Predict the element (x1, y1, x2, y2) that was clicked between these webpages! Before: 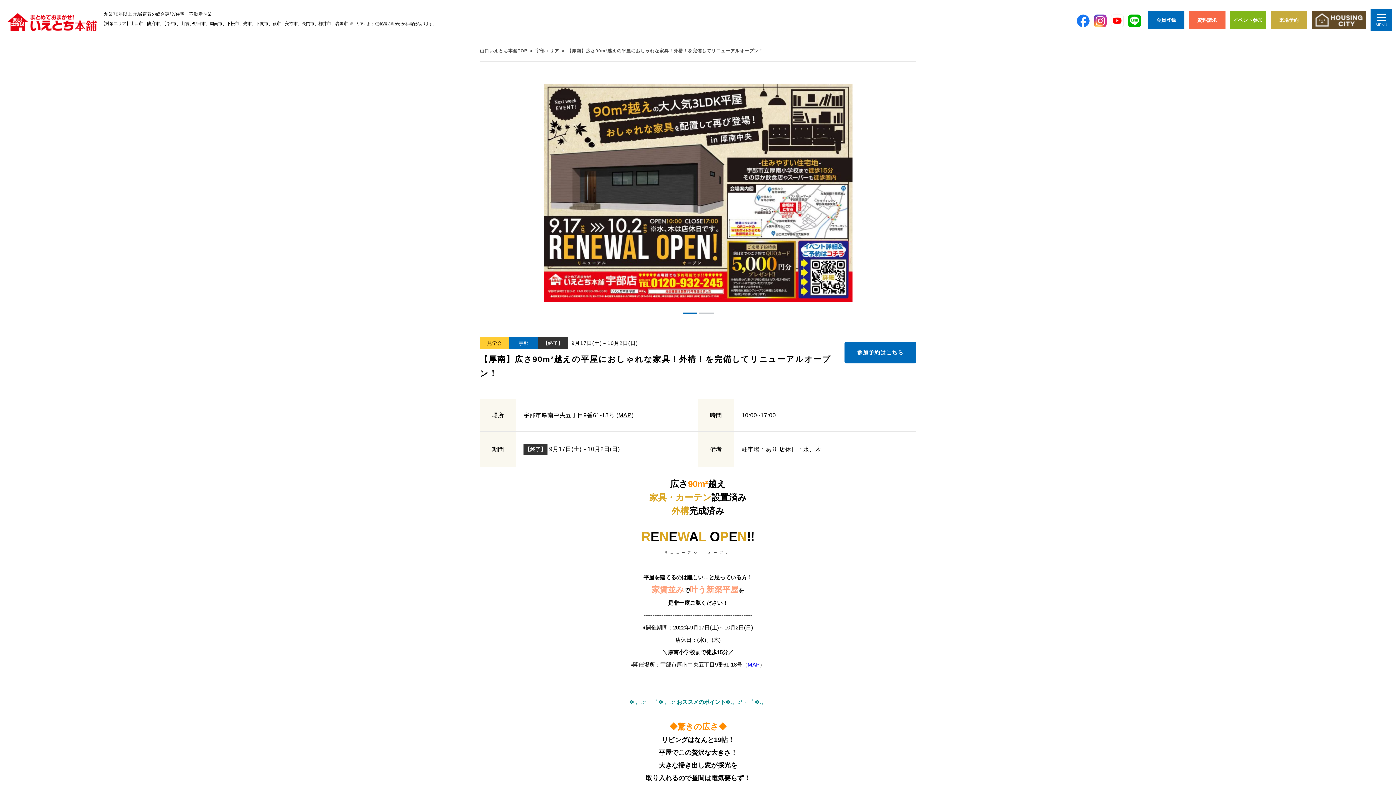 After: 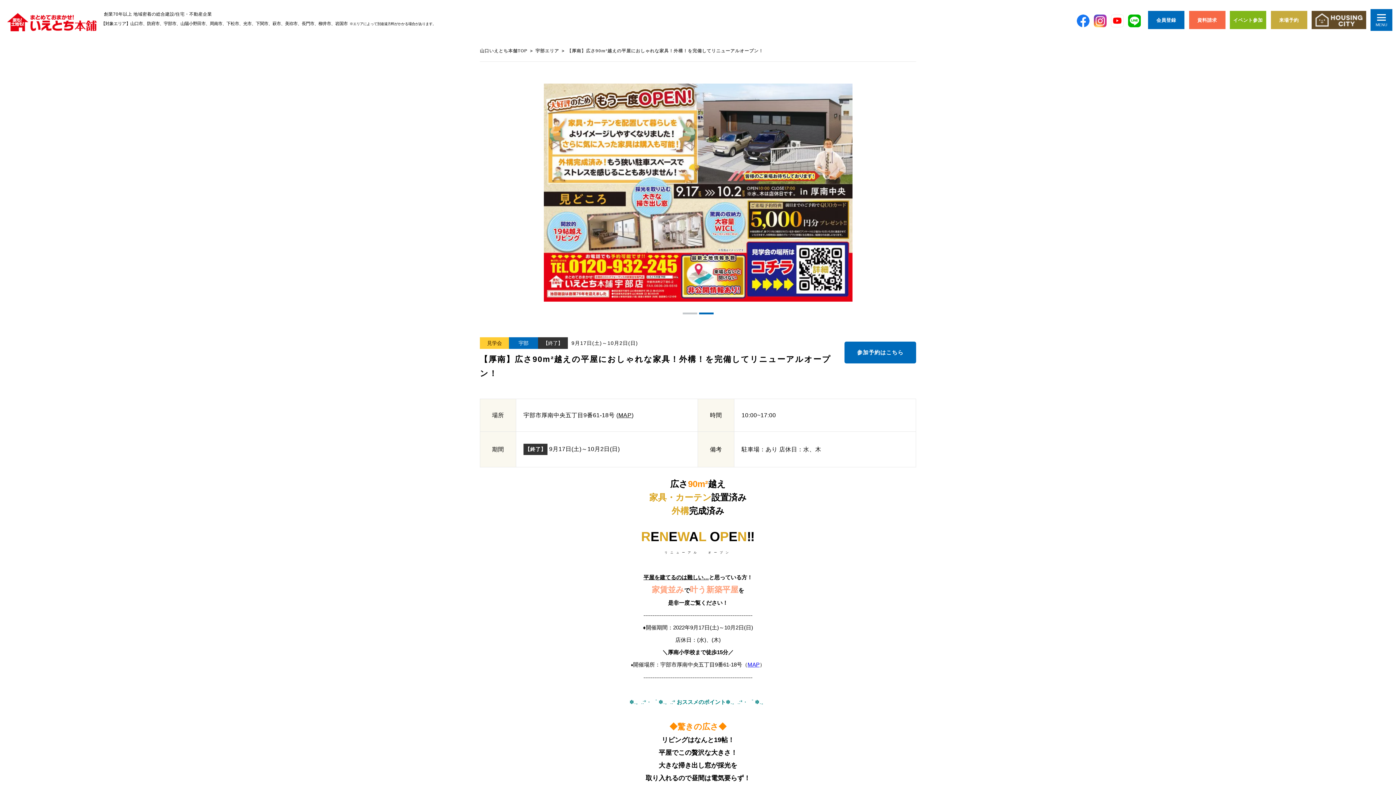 Action: label: Go to slide 2 bbox: (699, 312, 713, 314)